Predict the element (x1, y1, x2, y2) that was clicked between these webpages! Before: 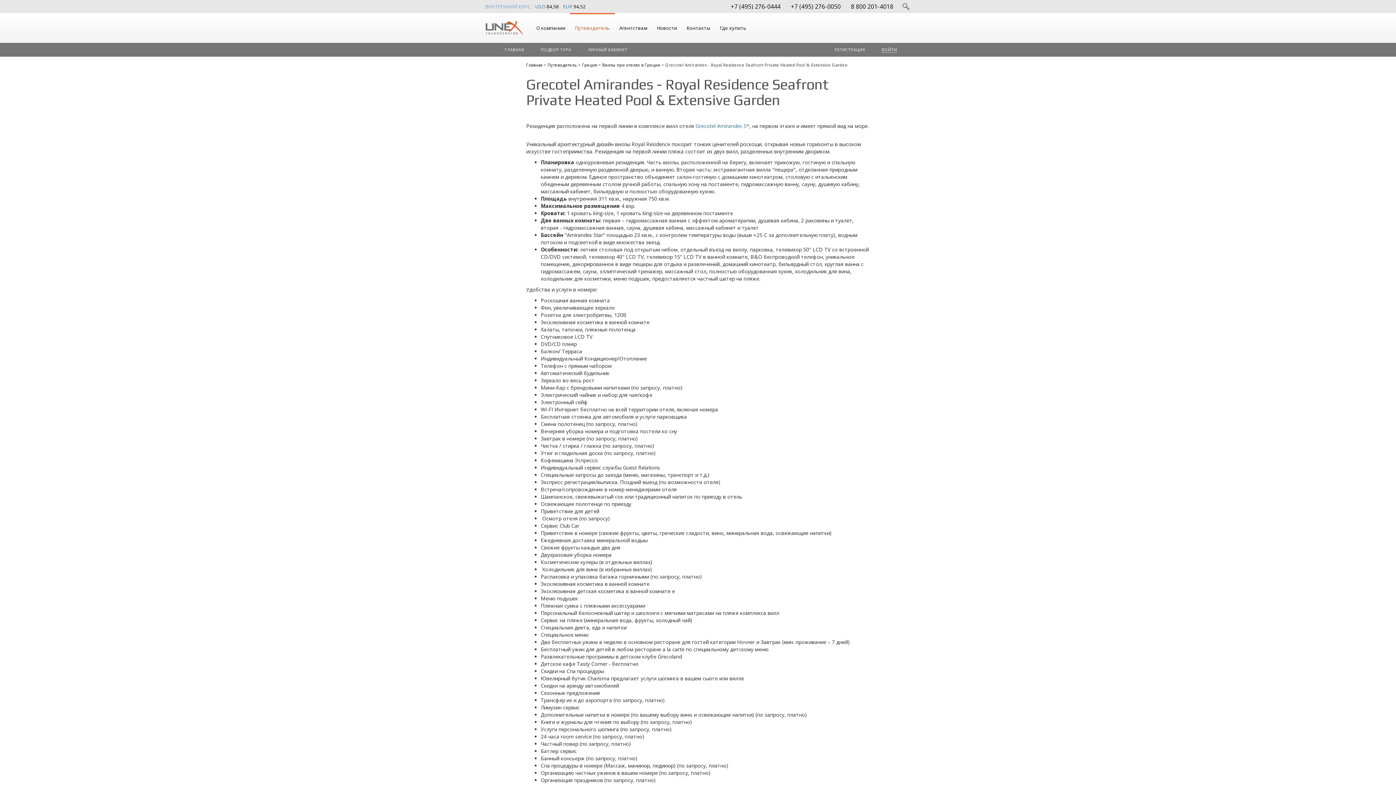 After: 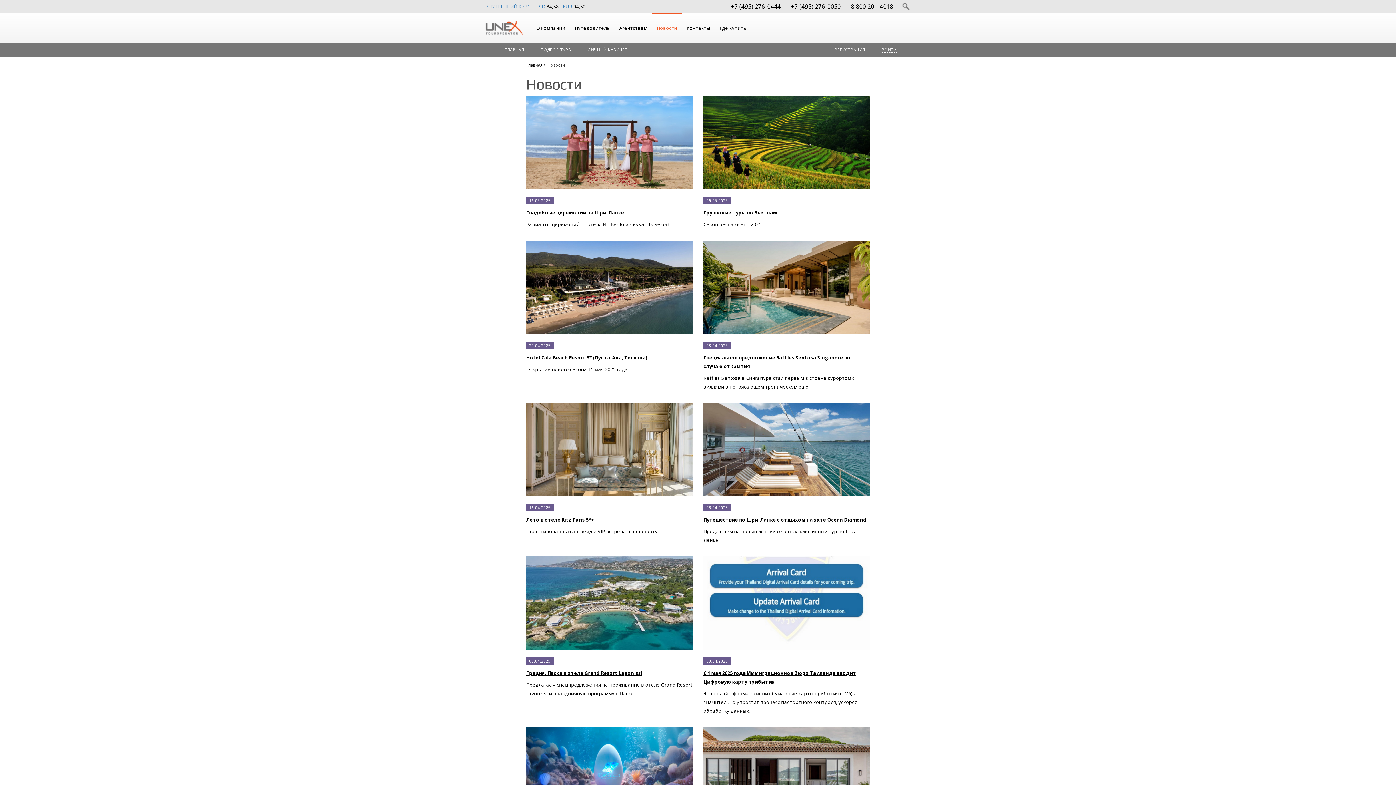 Action: label: Новости bbox: (652, 13, 682, 42)